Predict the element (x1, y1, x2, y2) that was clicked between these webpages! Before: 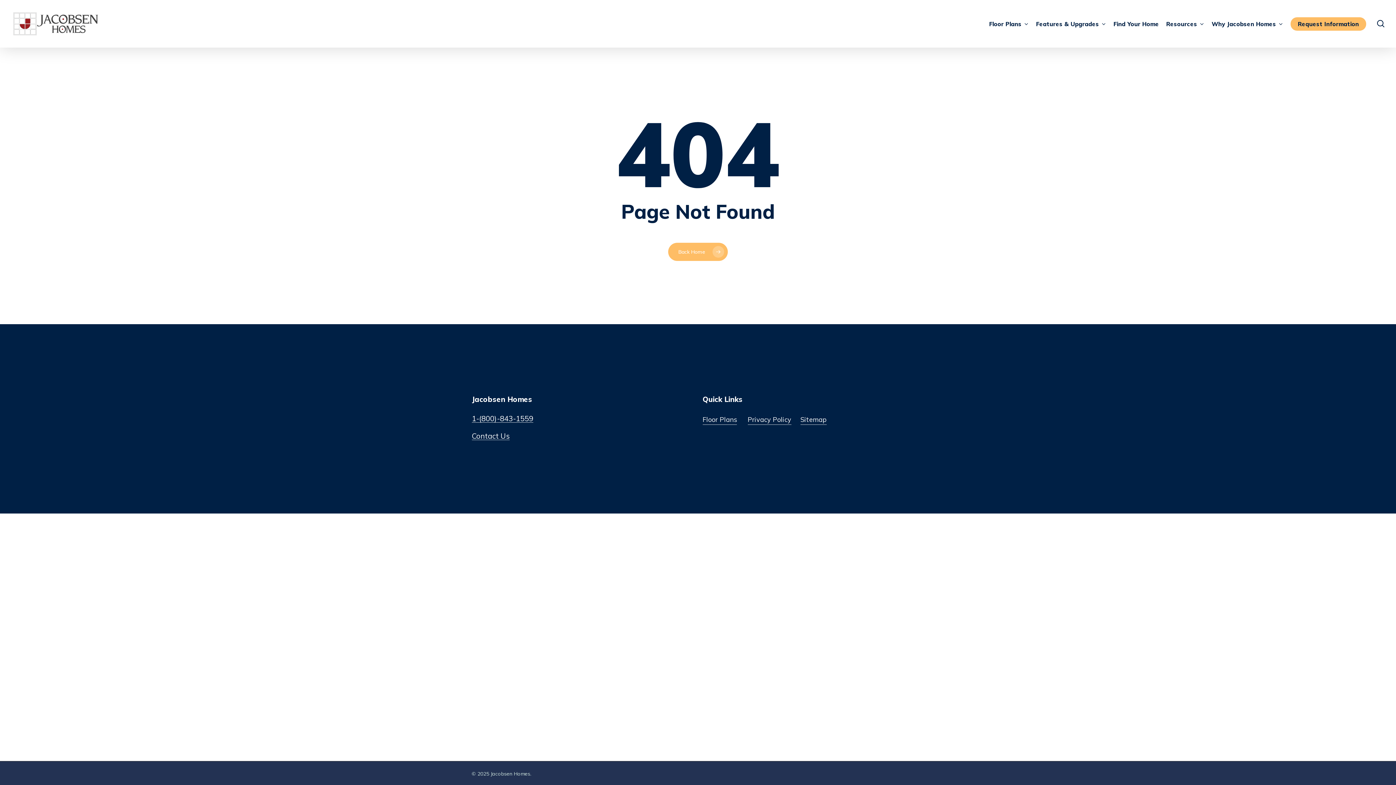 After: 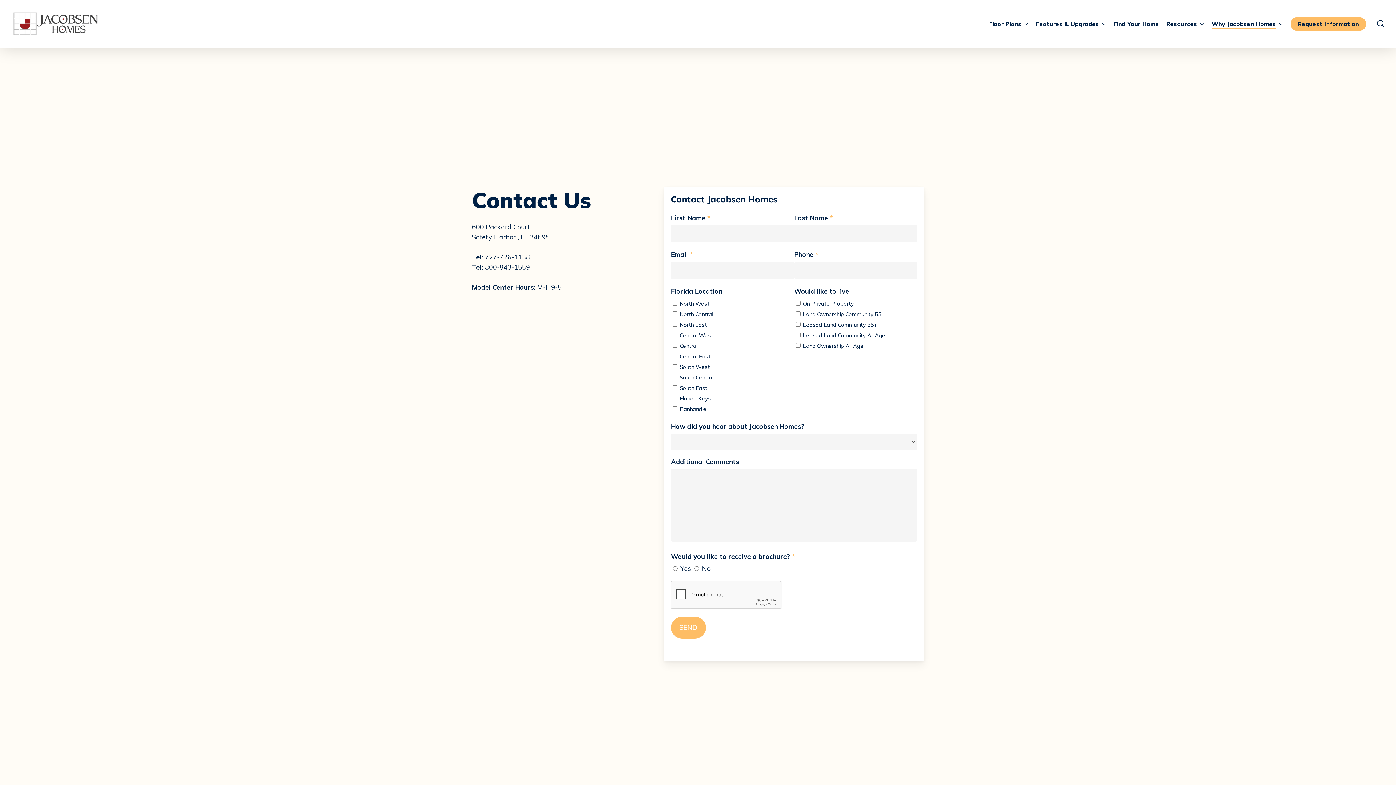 Action: bbox: (472, 432, 509, 440) label: Contact Us